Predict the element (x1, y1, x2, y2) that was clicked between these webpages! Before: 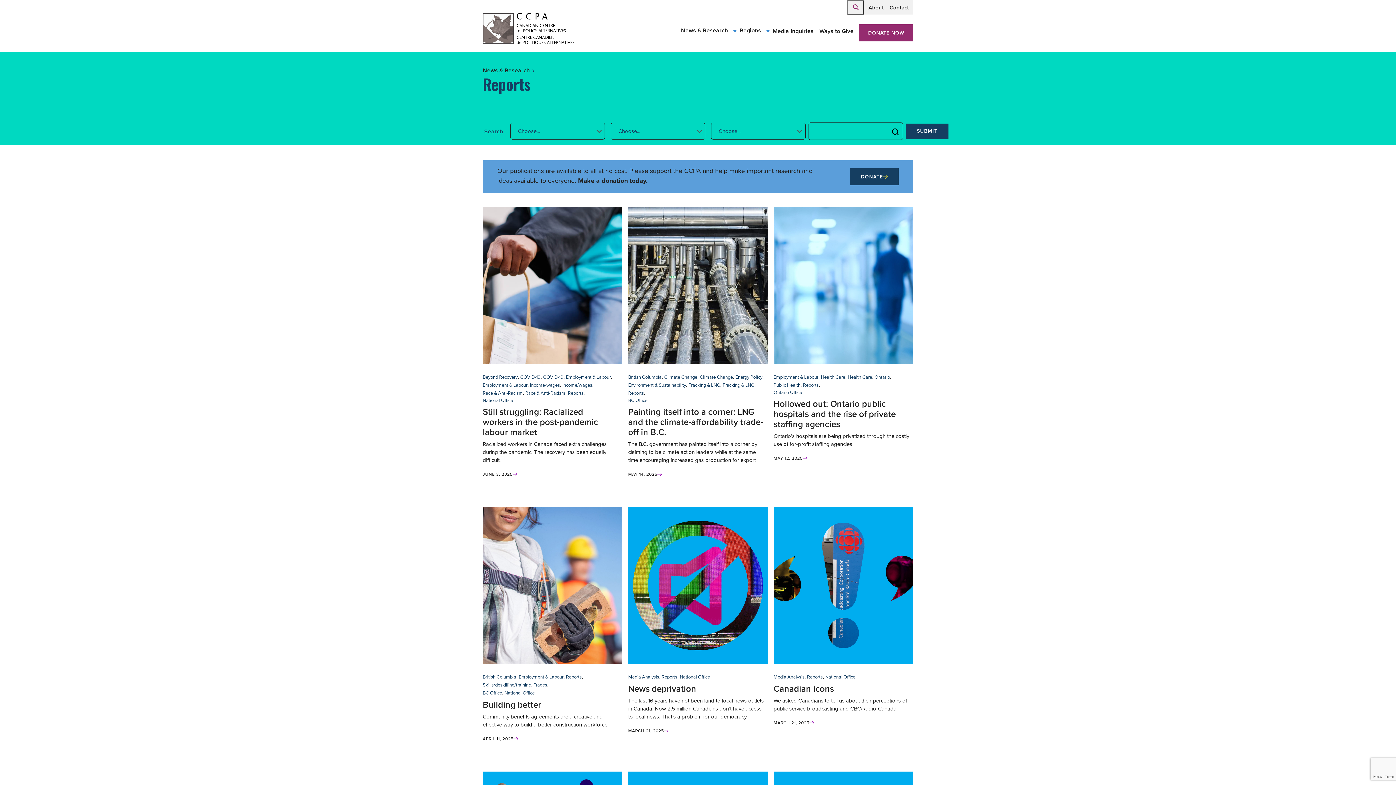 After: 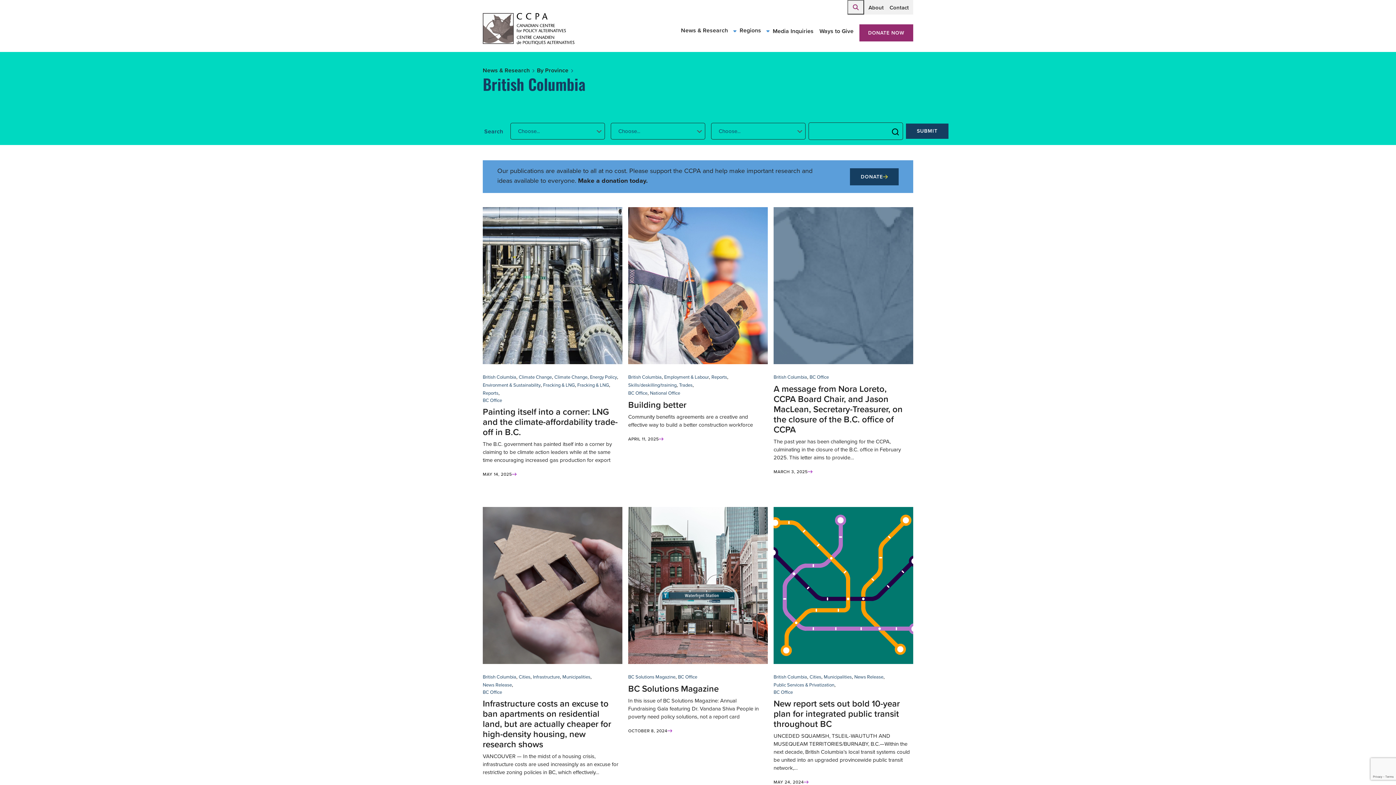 Action: label: British Columbia bbox: (628, 373, 661, 381)